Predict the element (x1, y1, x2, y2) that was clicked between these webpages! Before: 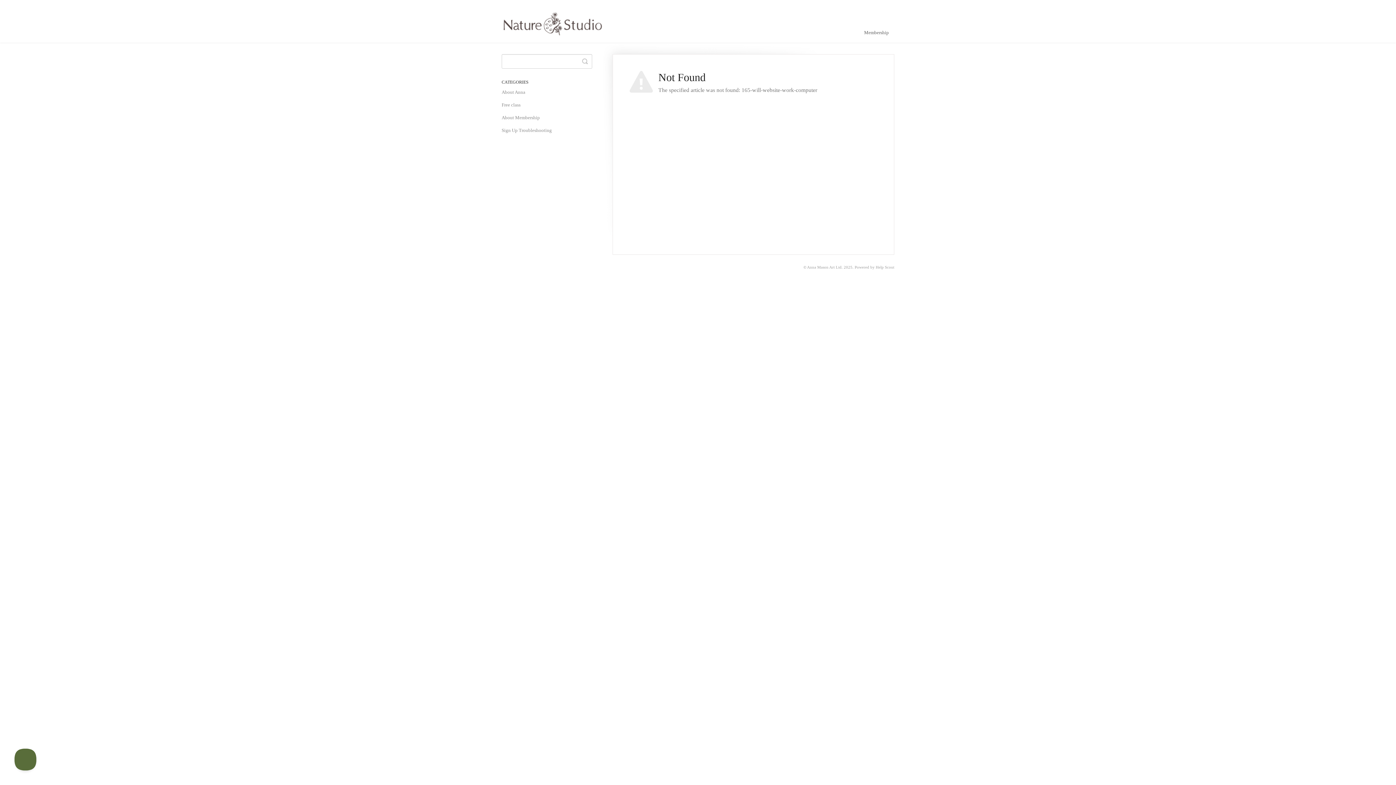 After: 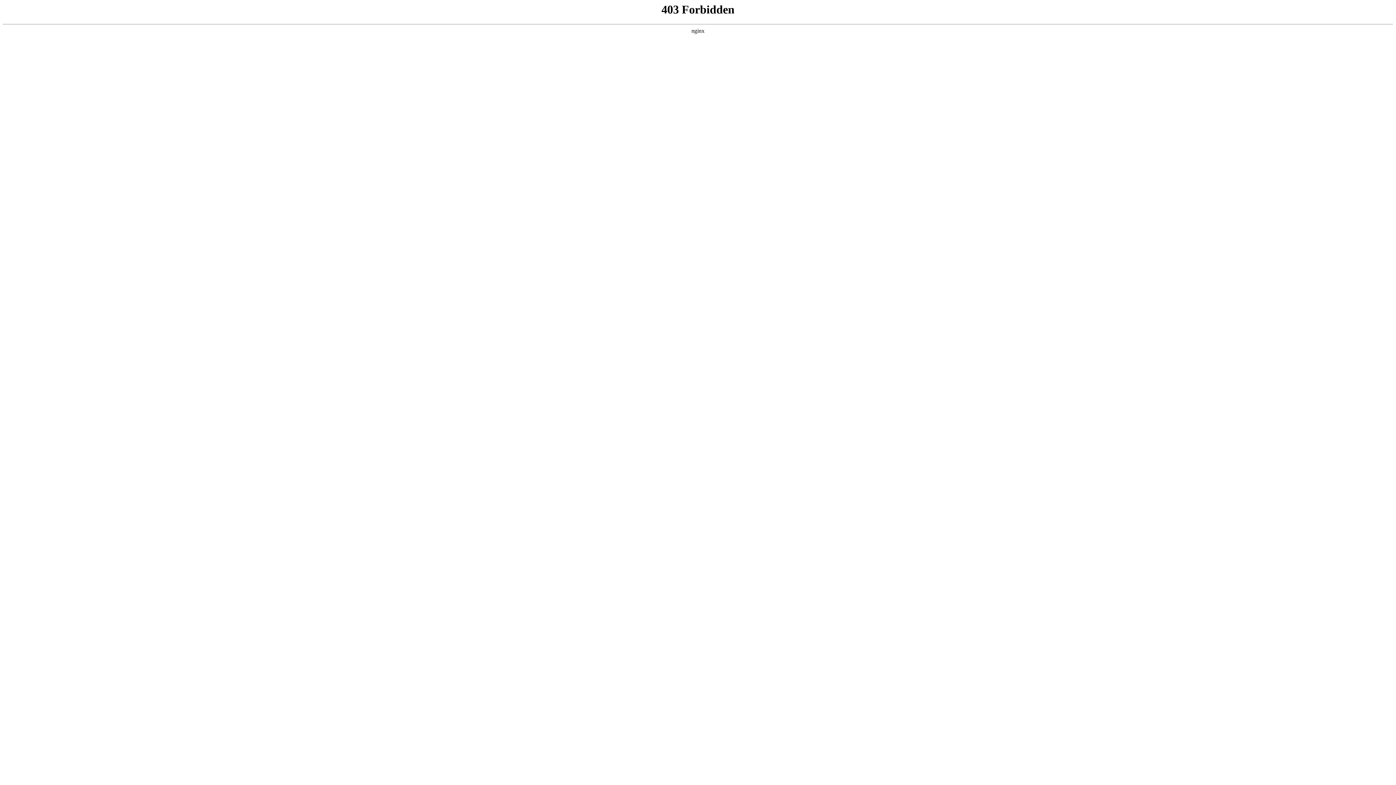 Action: bbox: (807, 265, 842, 269) label: Anna Mason Art Ltd.